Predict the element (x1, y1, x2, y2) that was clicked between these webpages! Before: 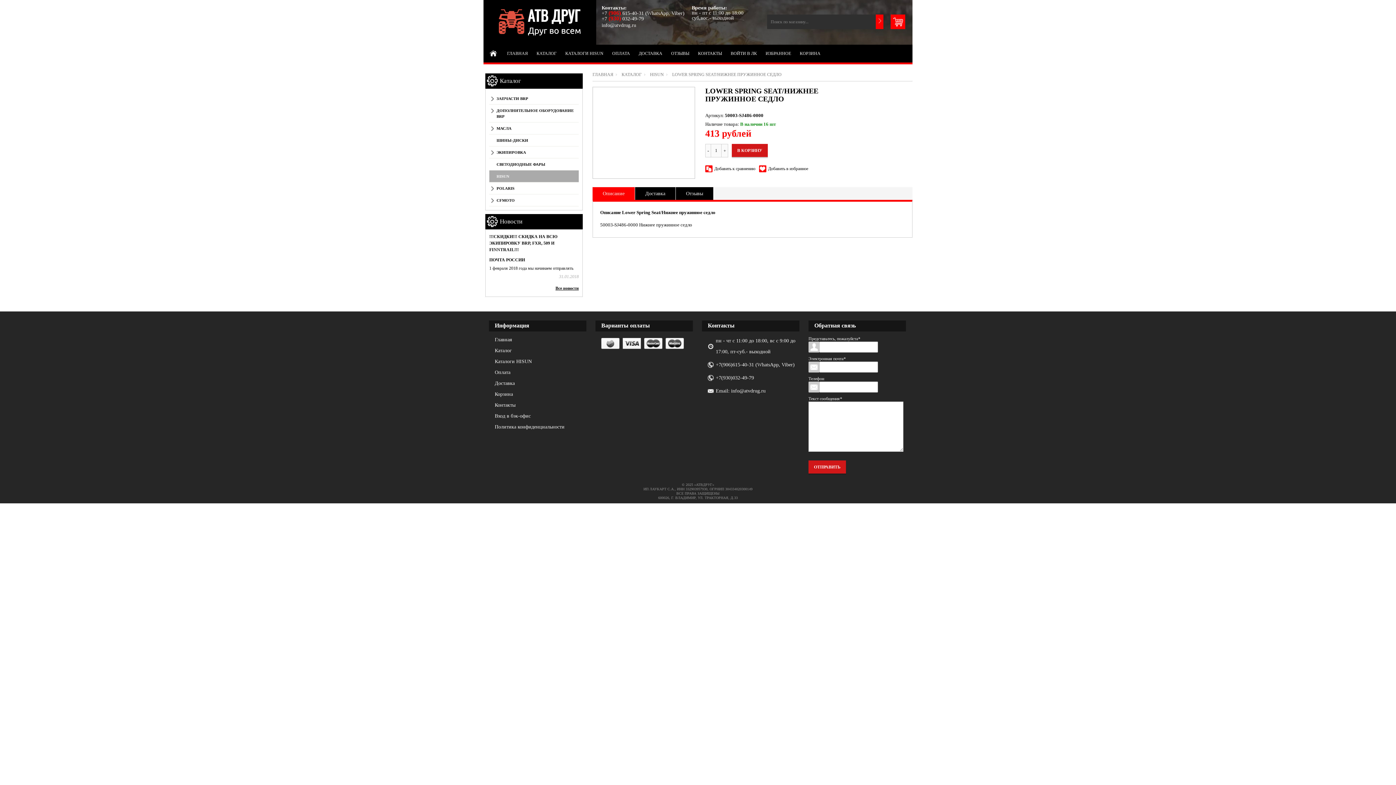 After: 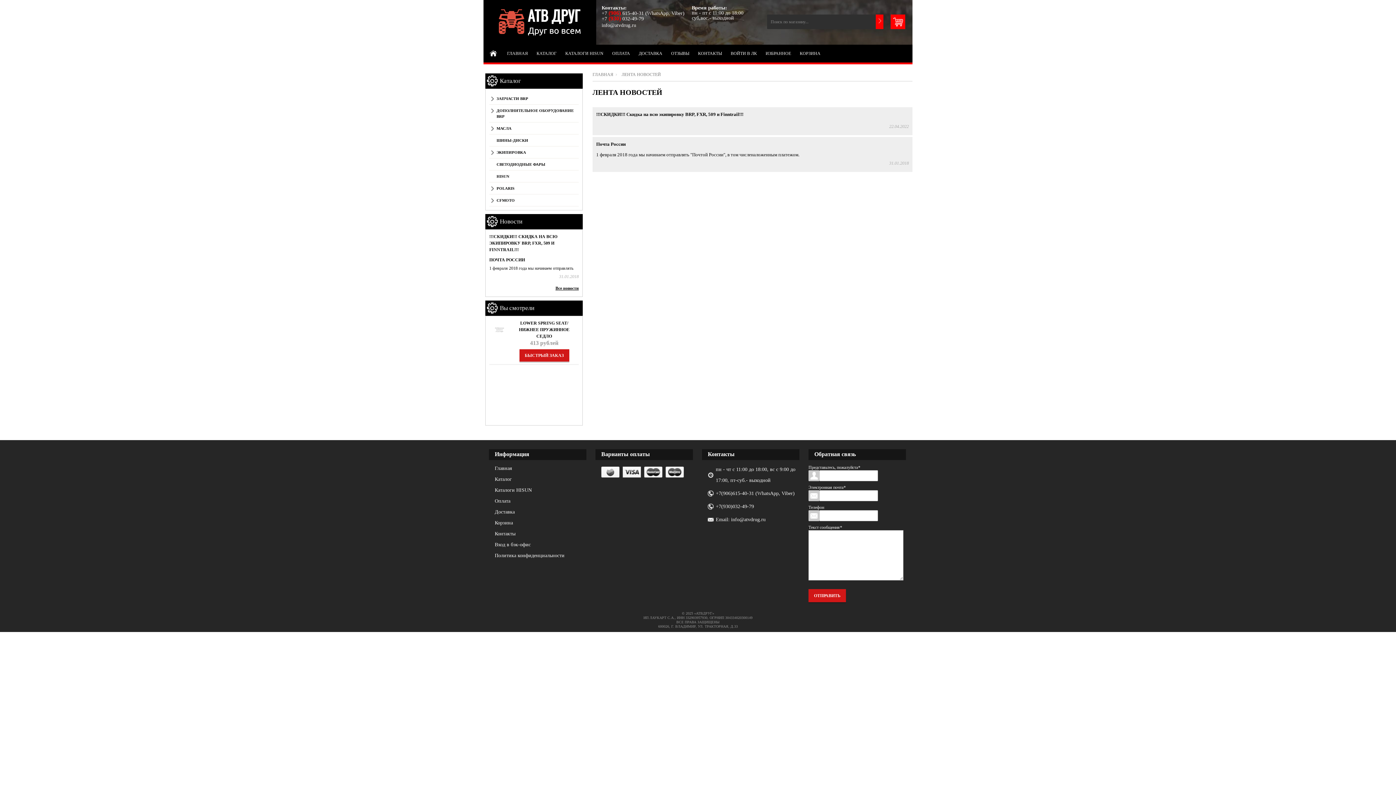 Action: label: Новости bbox: (500, 218, 522, 224)